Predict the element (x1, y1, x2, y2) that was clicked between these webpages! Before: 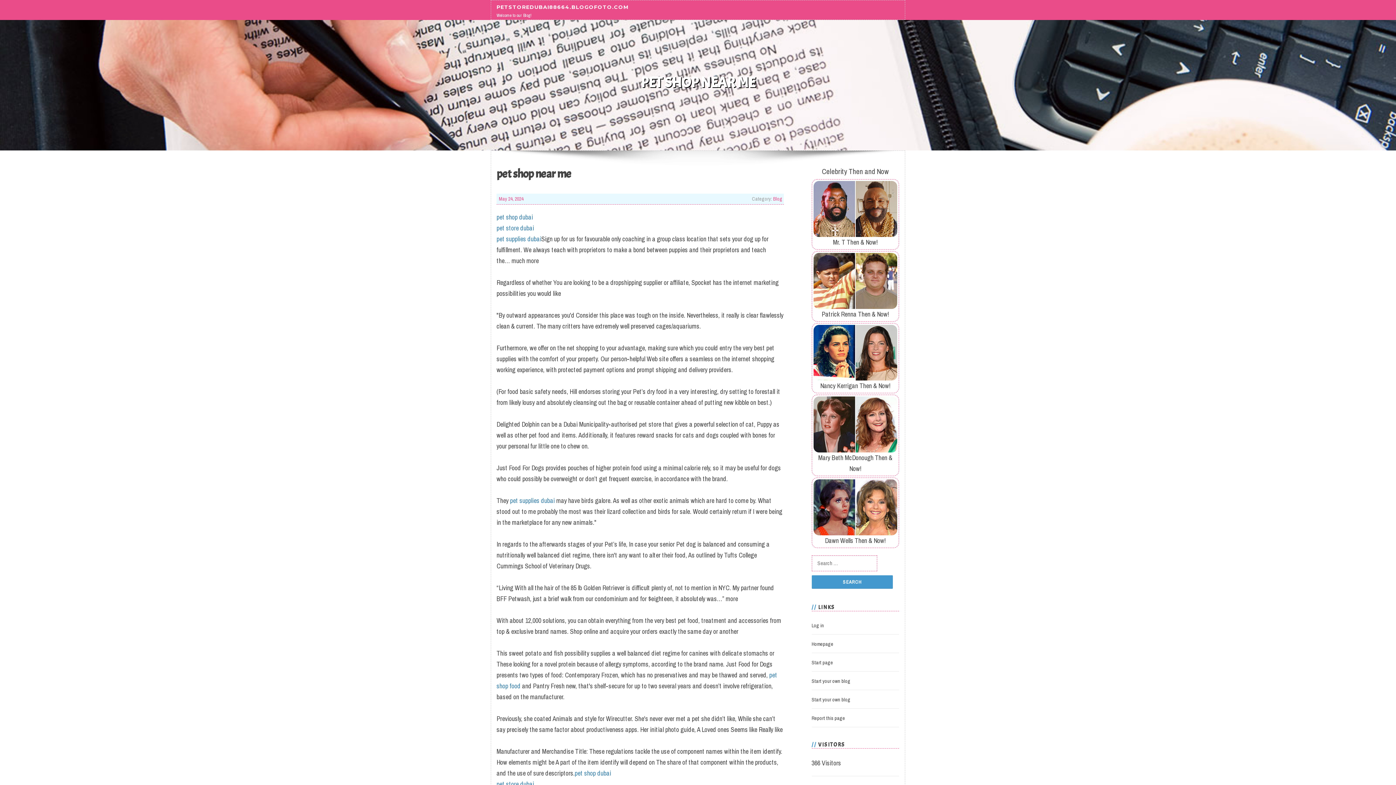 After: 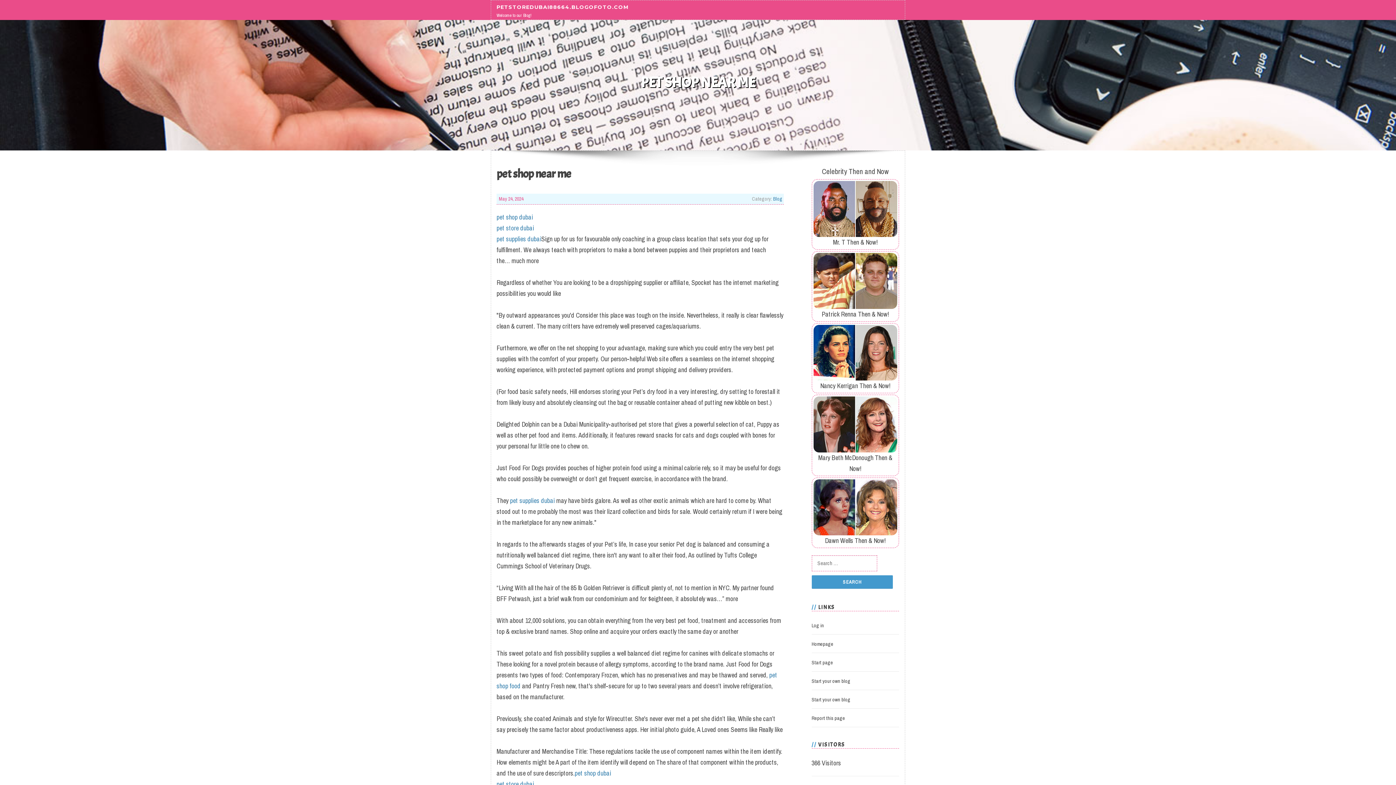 Action: bbox: (773, 195, 782, 202) label: Blog